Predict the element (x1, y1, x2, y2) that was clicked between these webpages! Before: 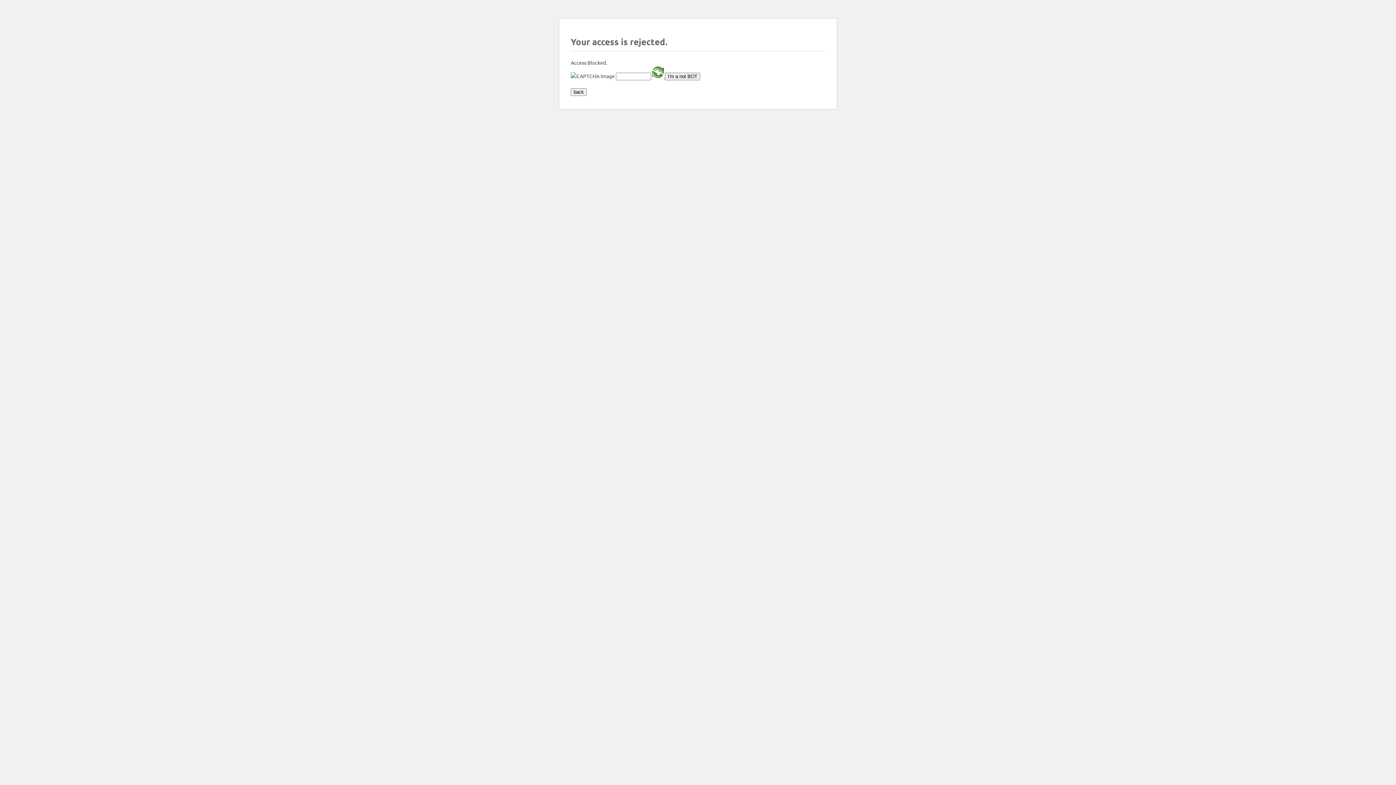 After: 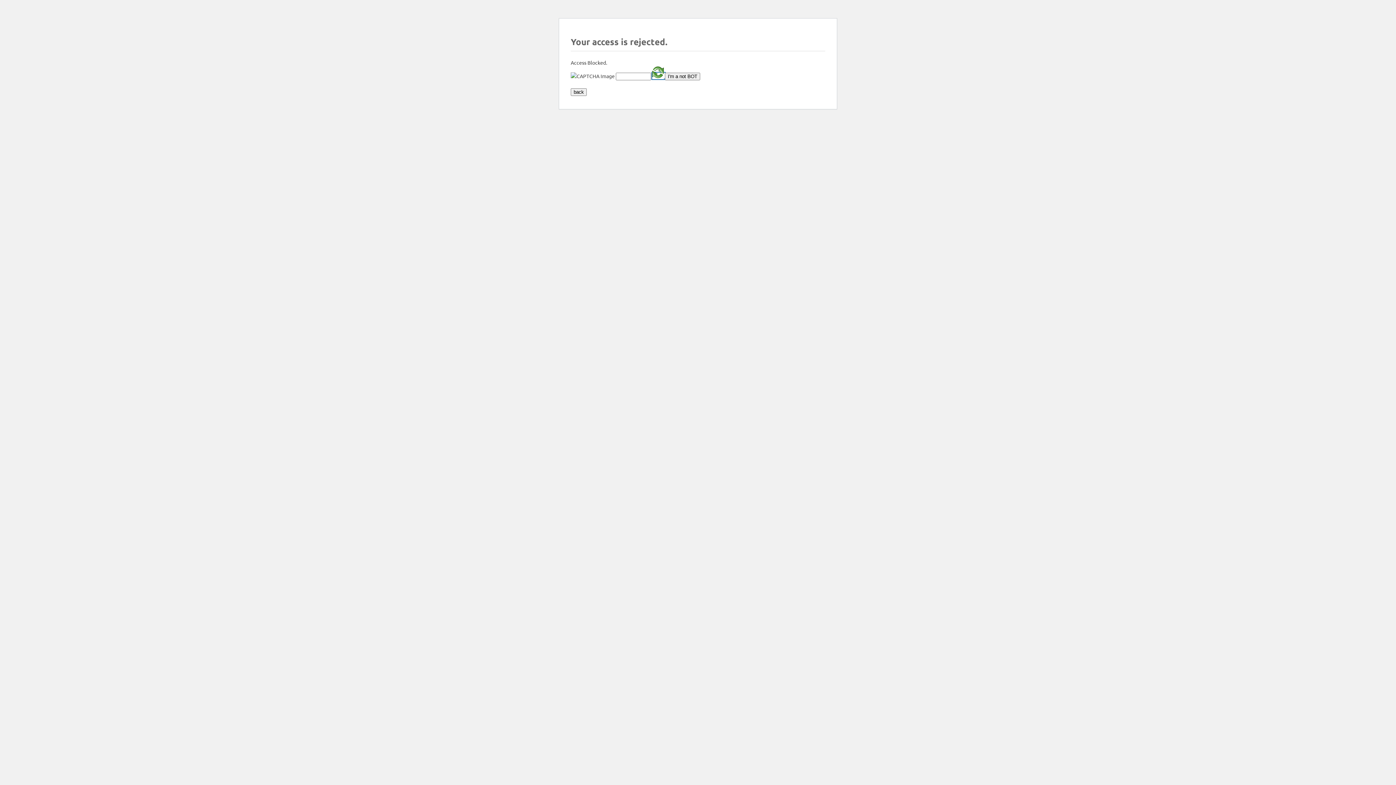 Action: bbox: (652, 72, 665, 79) label:  